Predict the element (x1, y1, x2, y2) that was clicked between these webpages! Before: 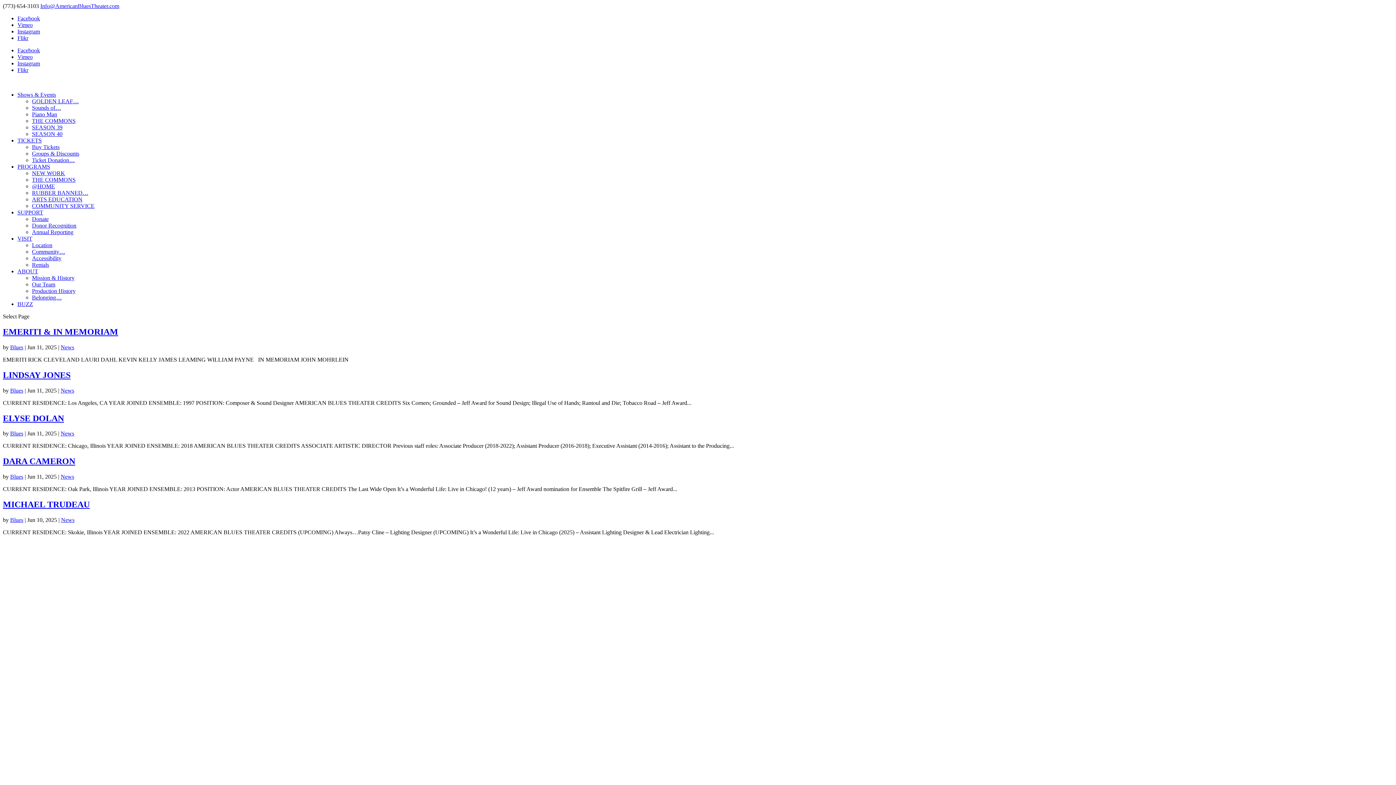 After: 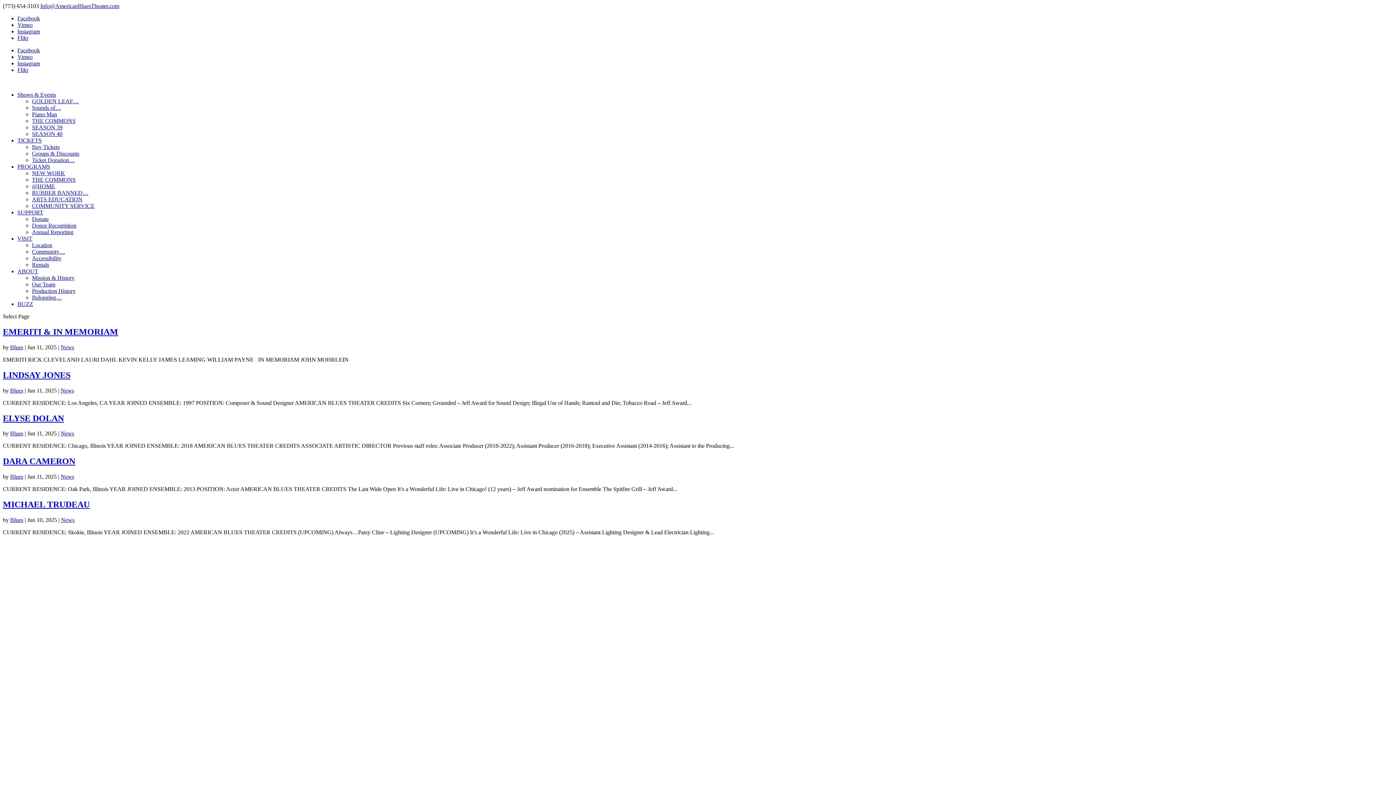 Action: bbox: (17, 66, 28, 73) label: Flikr